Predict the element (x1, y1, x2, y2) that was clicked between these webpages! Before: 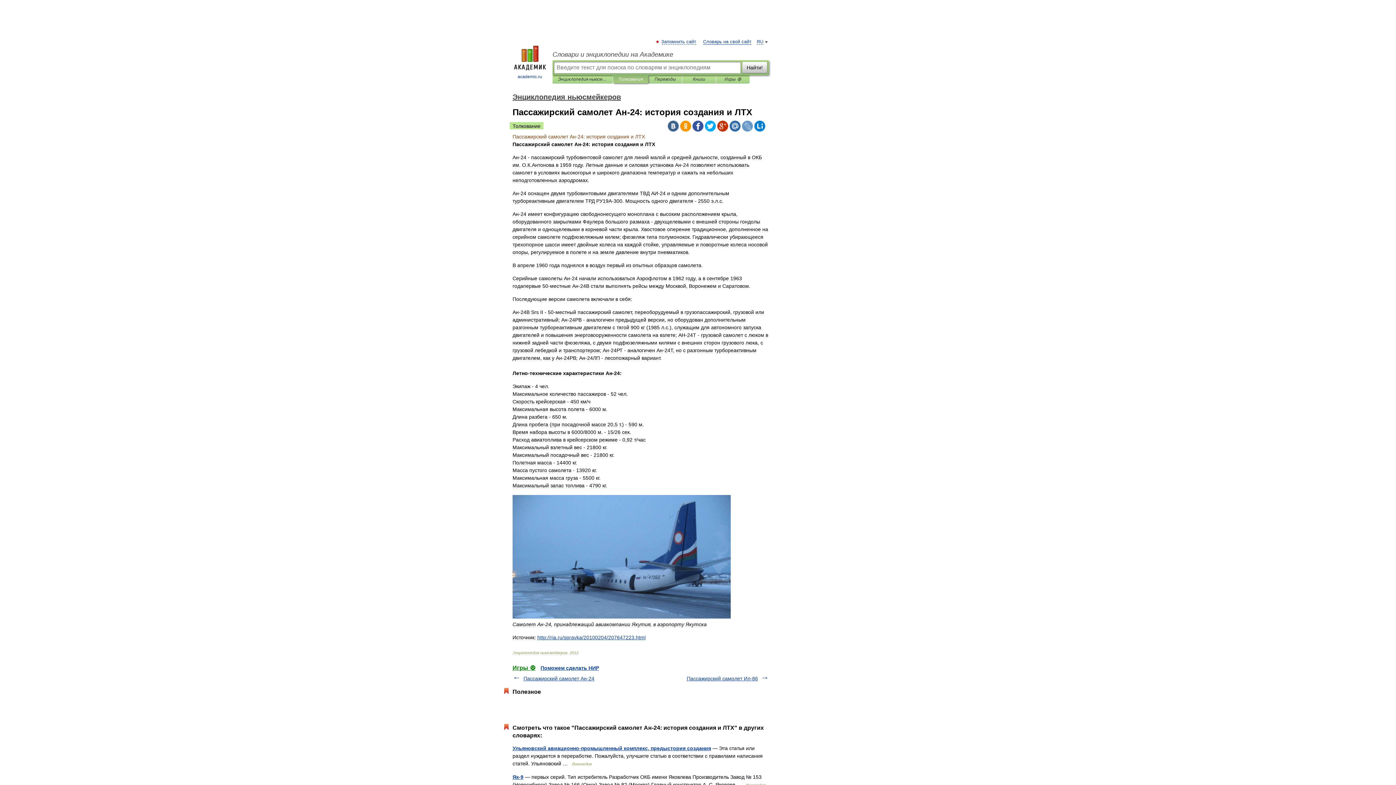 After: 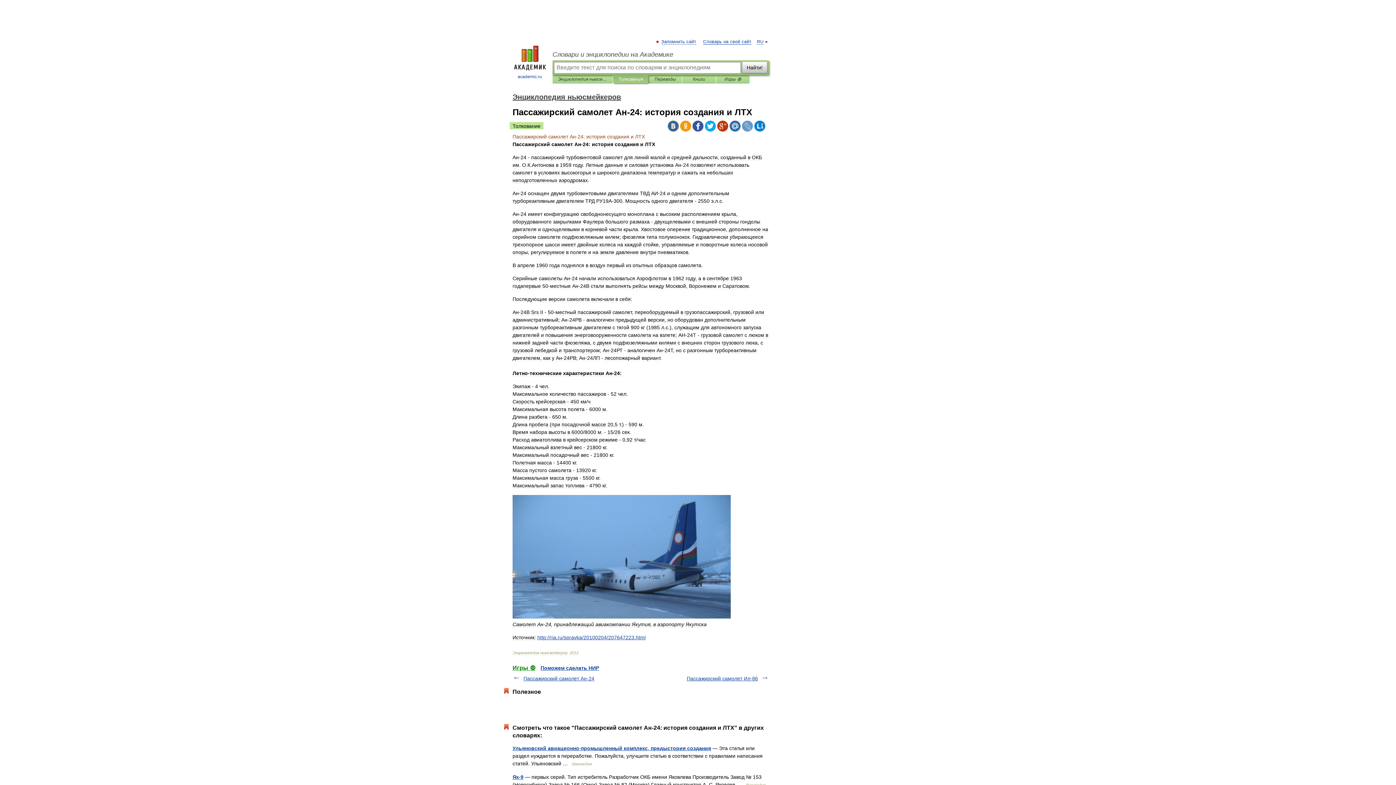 Action: bbox: (692, 120, 703, 131)